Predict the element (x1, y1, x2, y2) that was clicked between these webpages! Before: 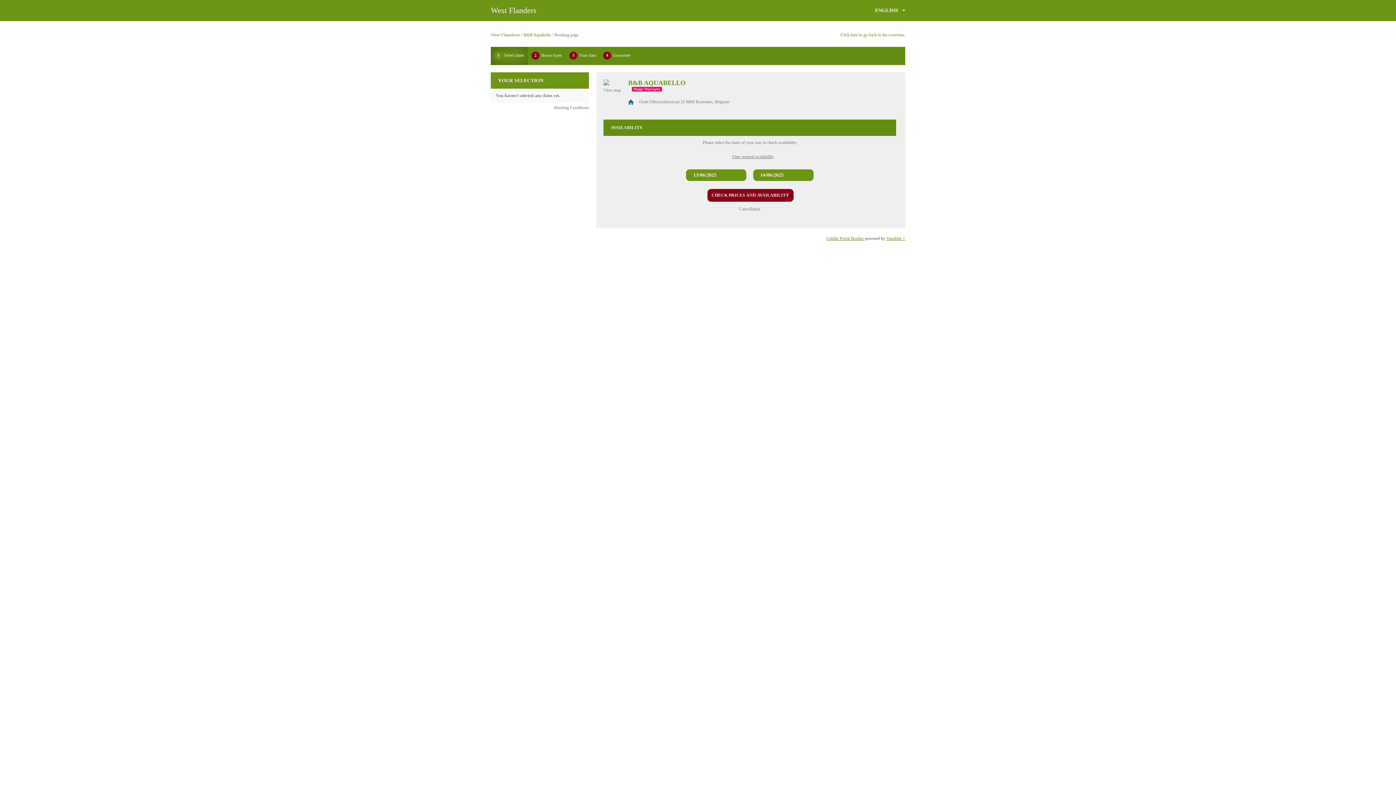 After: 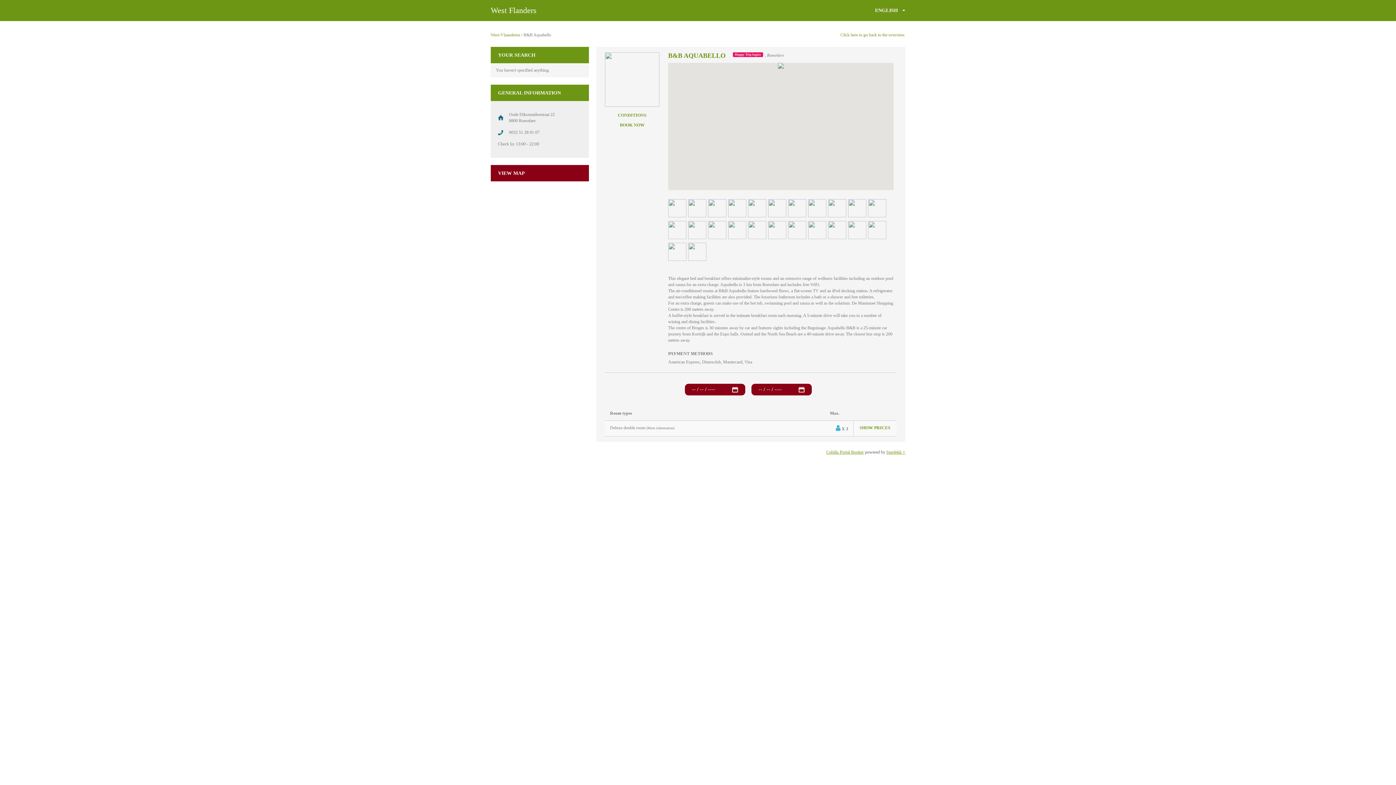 Action: bbox: (603, 81, 609, 86)